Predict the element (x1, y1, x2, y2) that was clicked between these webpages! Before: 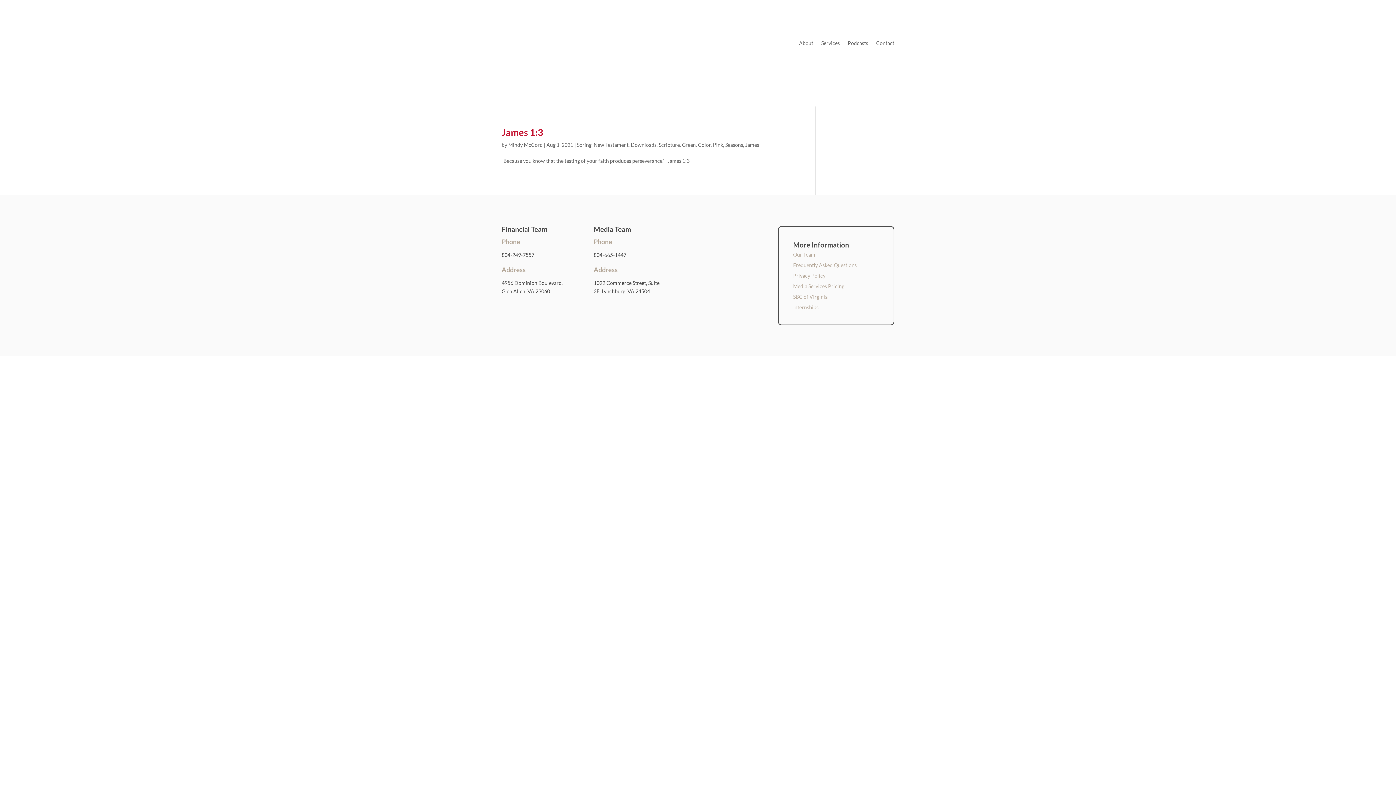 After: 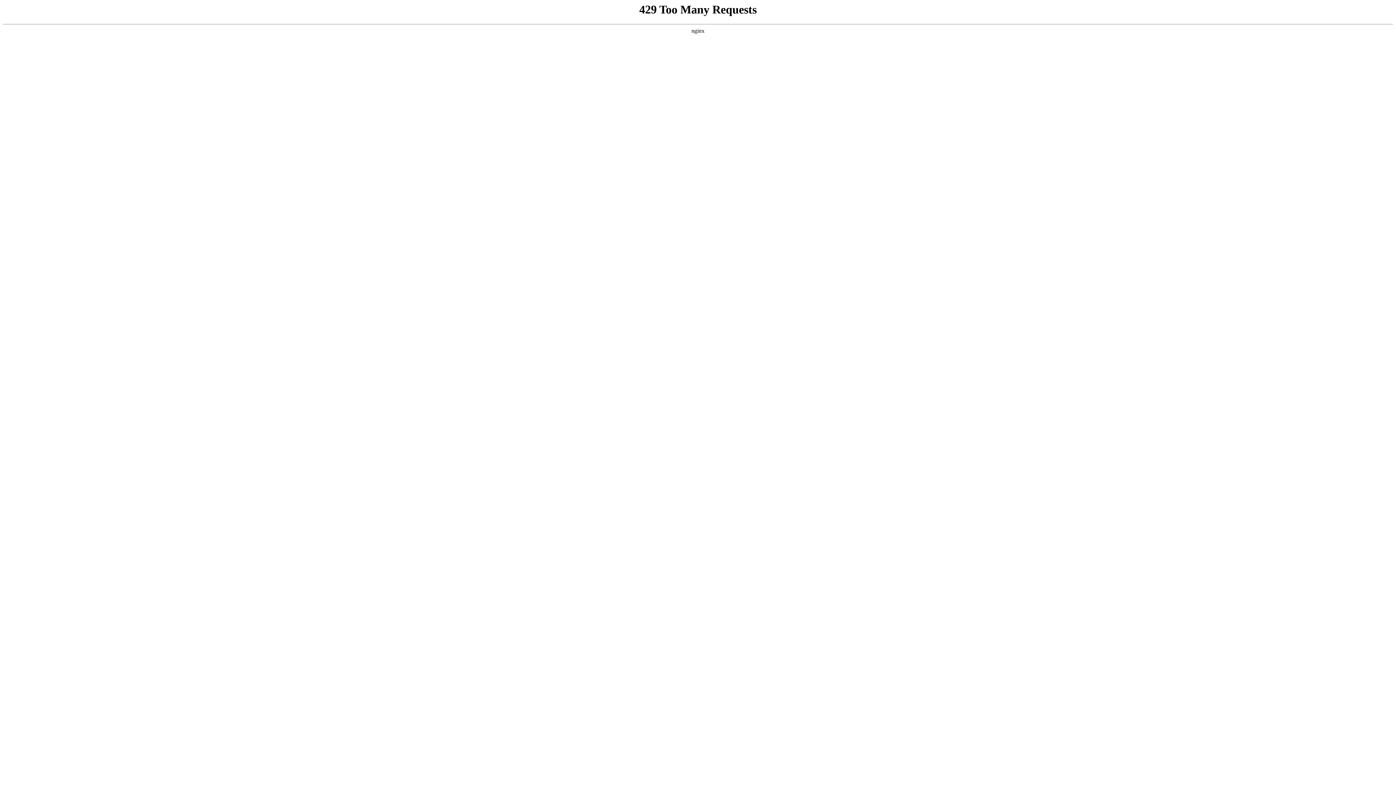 Action: label: New Testament bbox: (593, 141, 628, 148)